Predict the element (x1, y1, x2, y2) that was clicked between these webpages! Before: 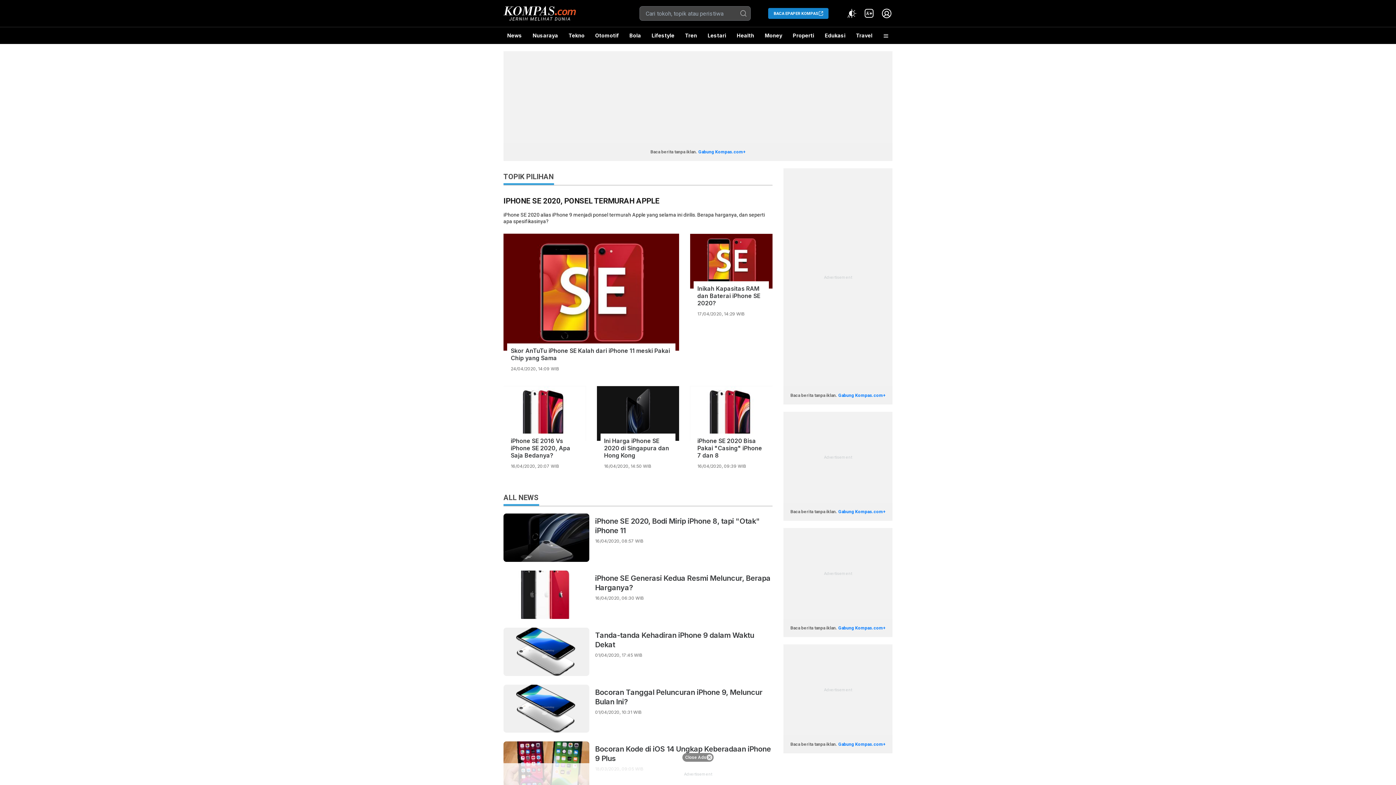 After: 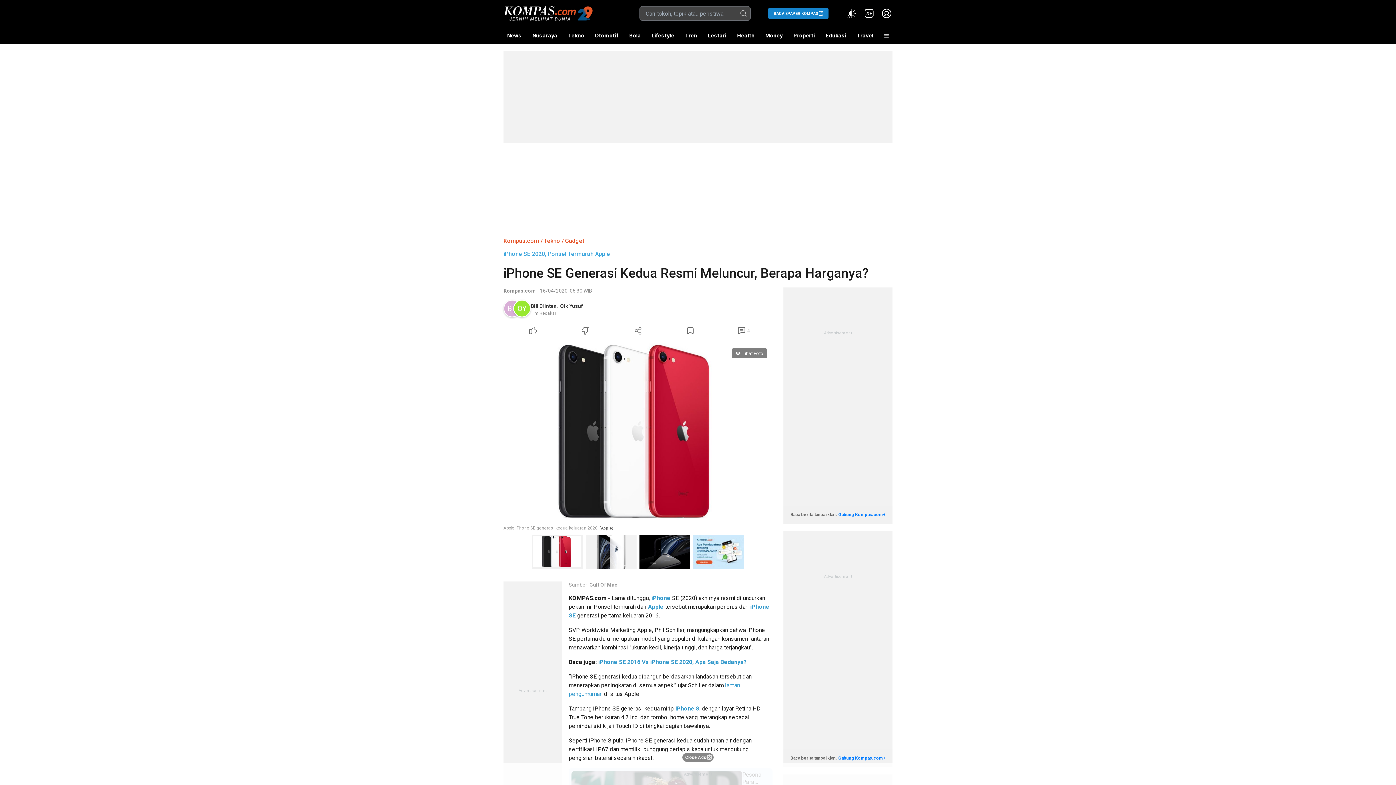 Action: bbox: (503, 570, 589, 619)